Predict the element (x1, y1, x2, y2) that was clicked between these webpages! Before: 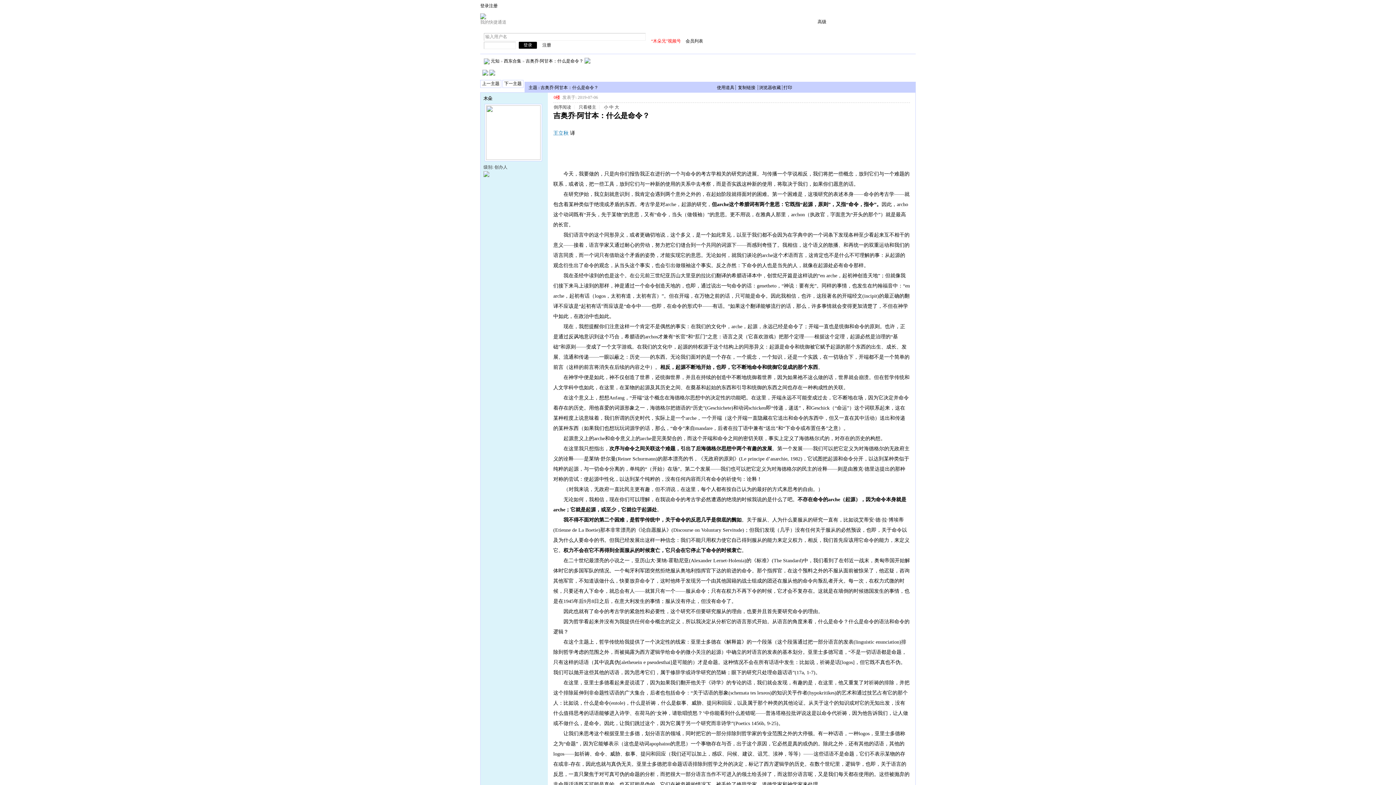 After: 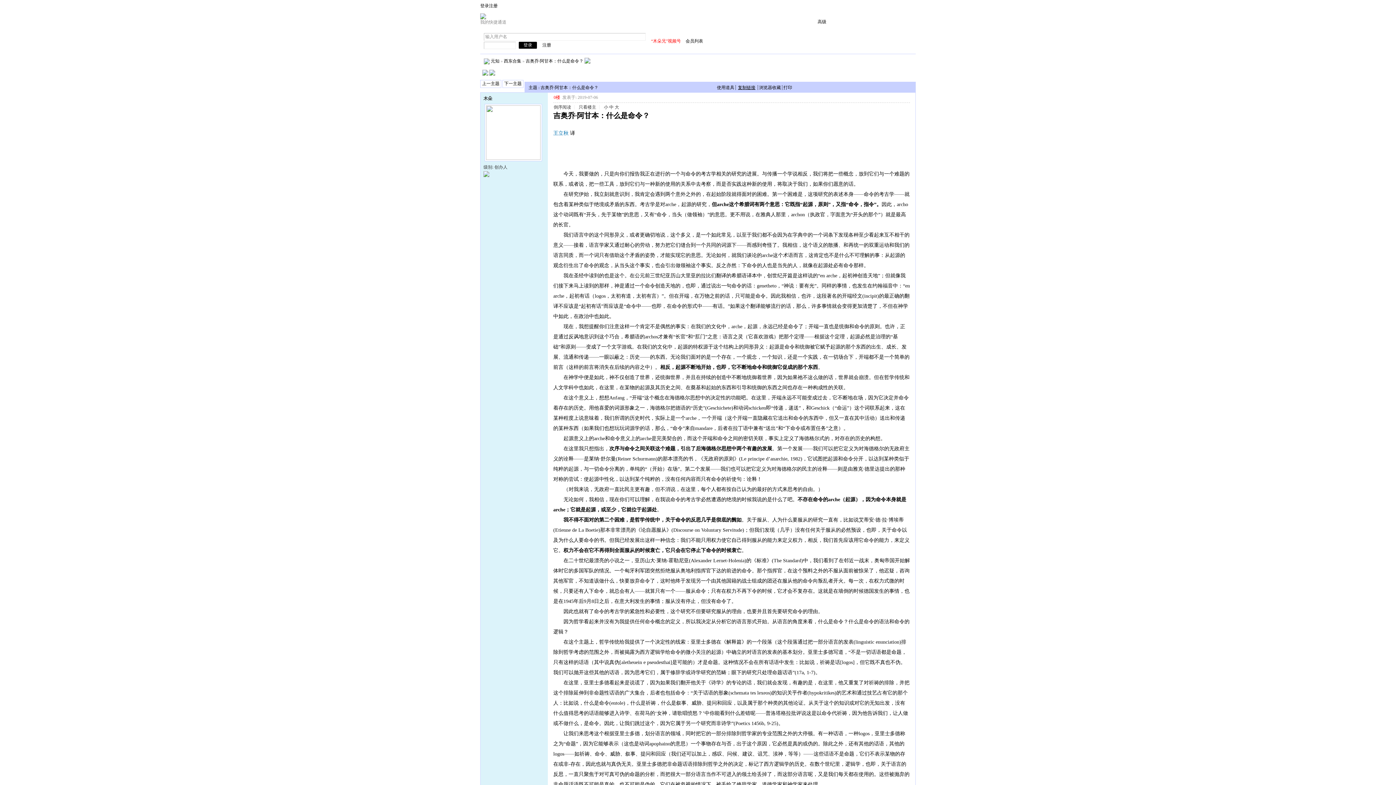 Action: label: 复制链接 bbox: (738, 84, 755, 90)